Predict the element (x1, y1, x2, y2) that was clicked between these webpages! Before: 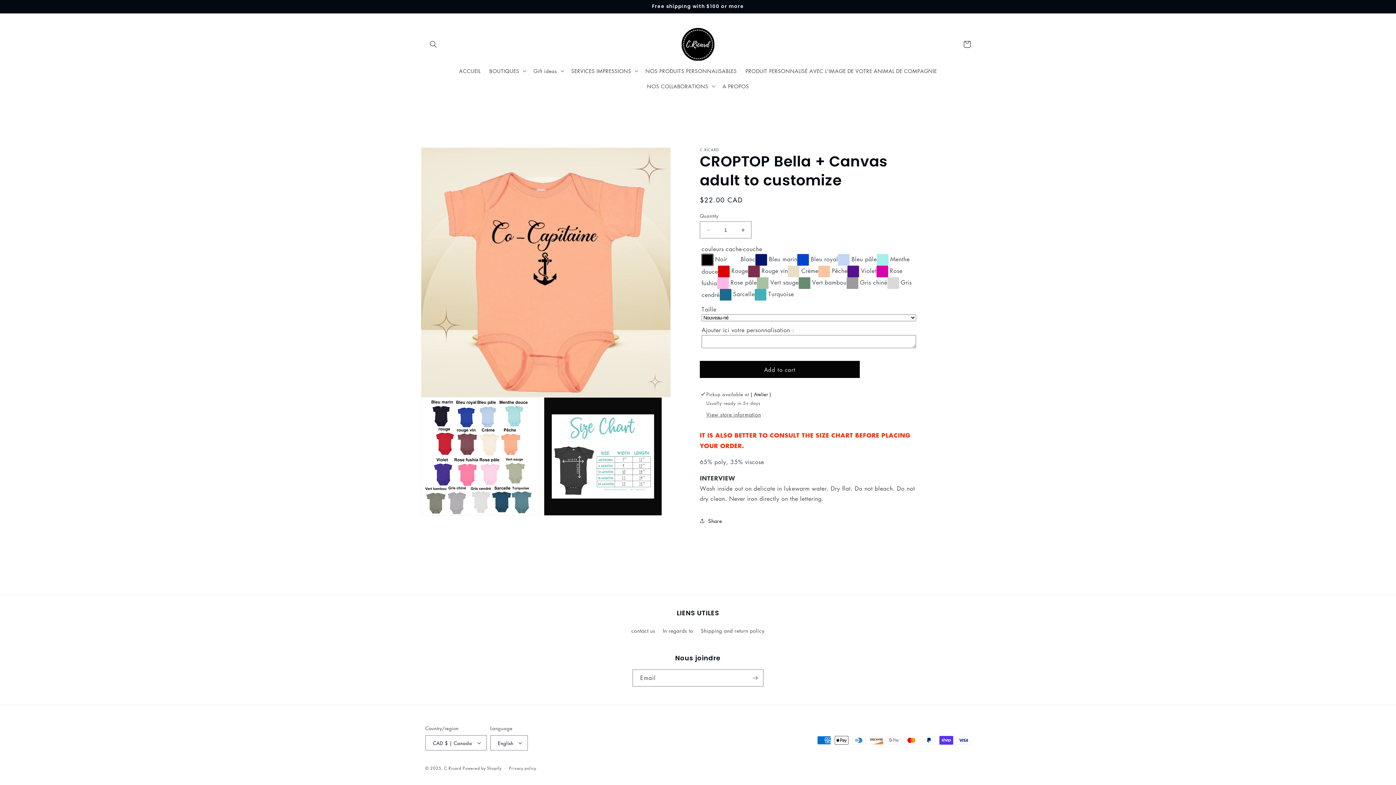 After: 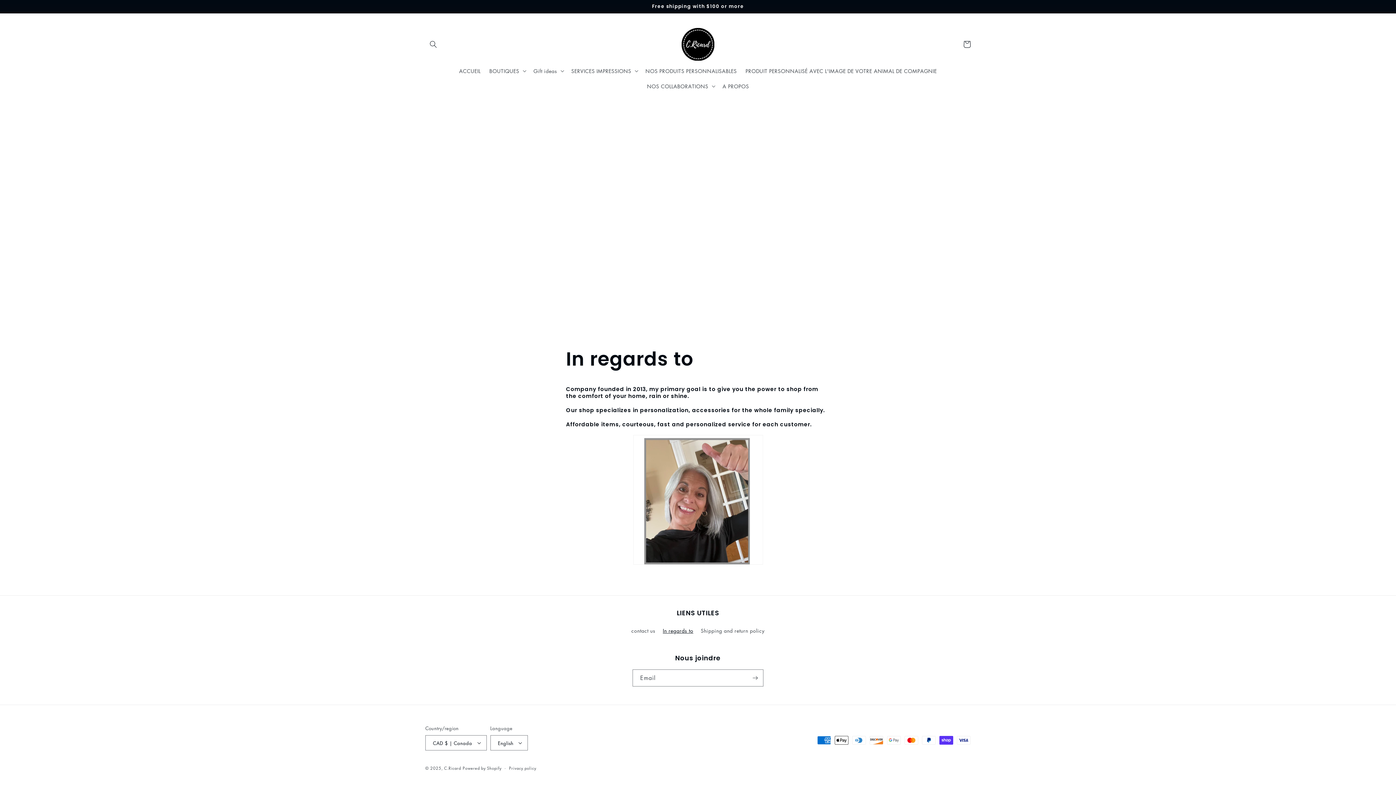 Action: label: In regards to bbox: (663, 624, 693, 637)